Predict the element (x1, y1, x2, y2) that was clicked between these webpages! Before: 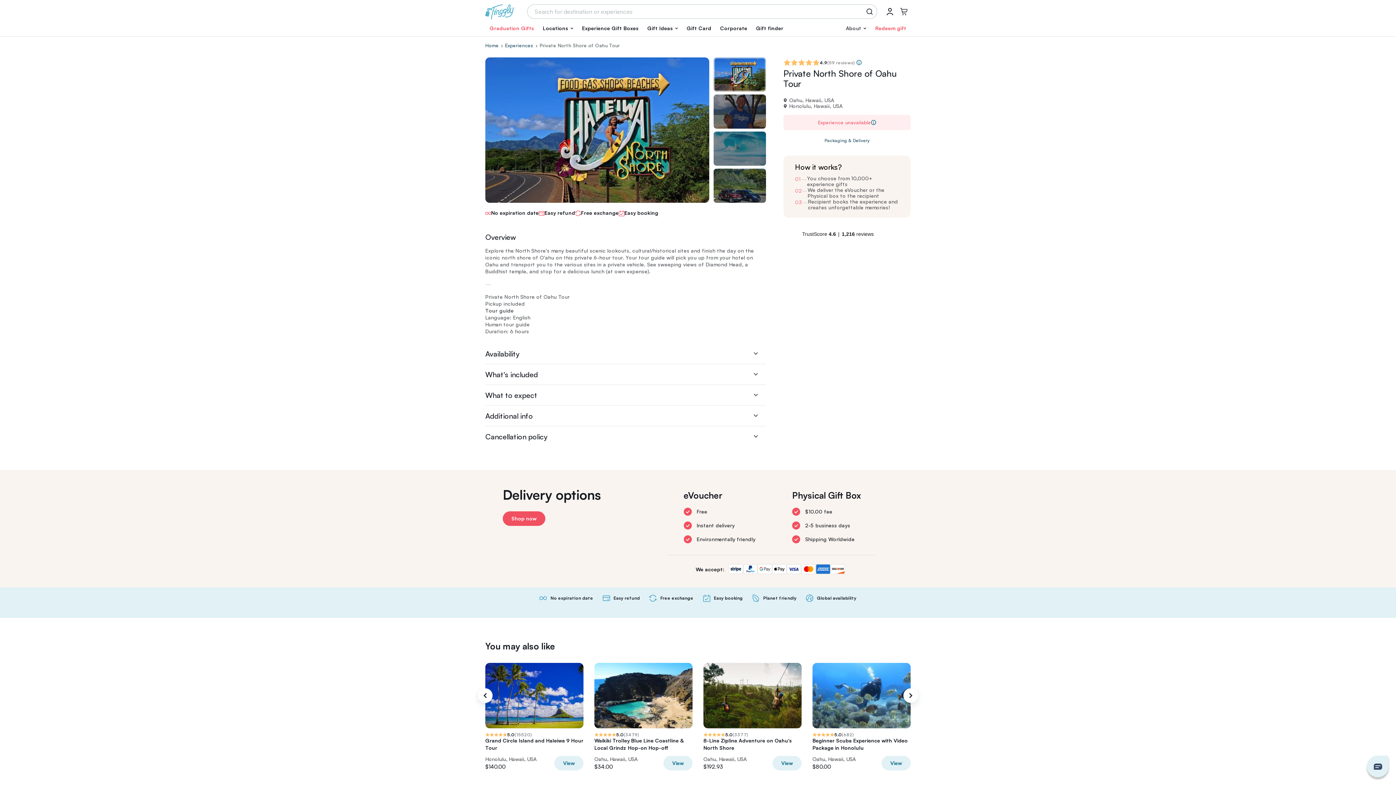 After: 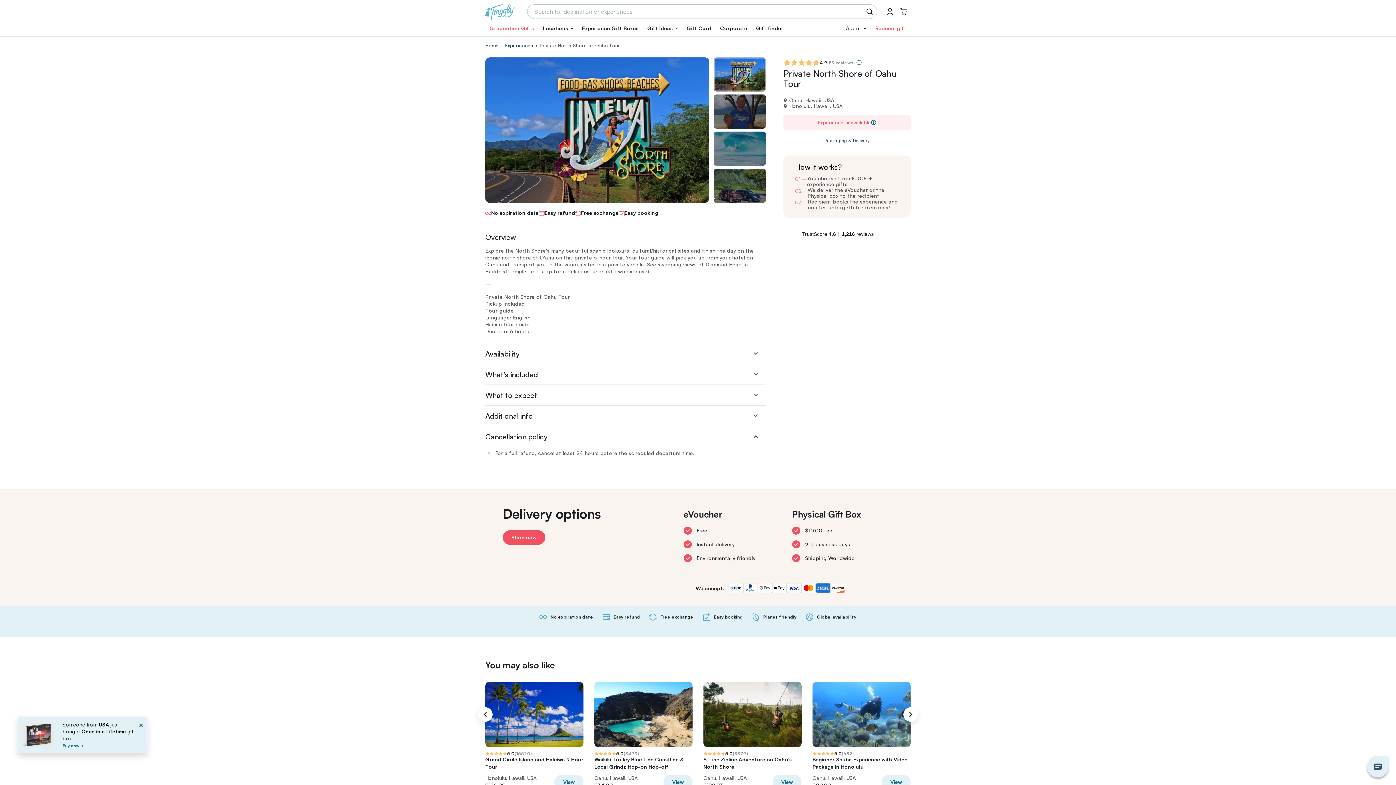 Action: label: Cancellation policy bbox: (485, 426, 766, 446)